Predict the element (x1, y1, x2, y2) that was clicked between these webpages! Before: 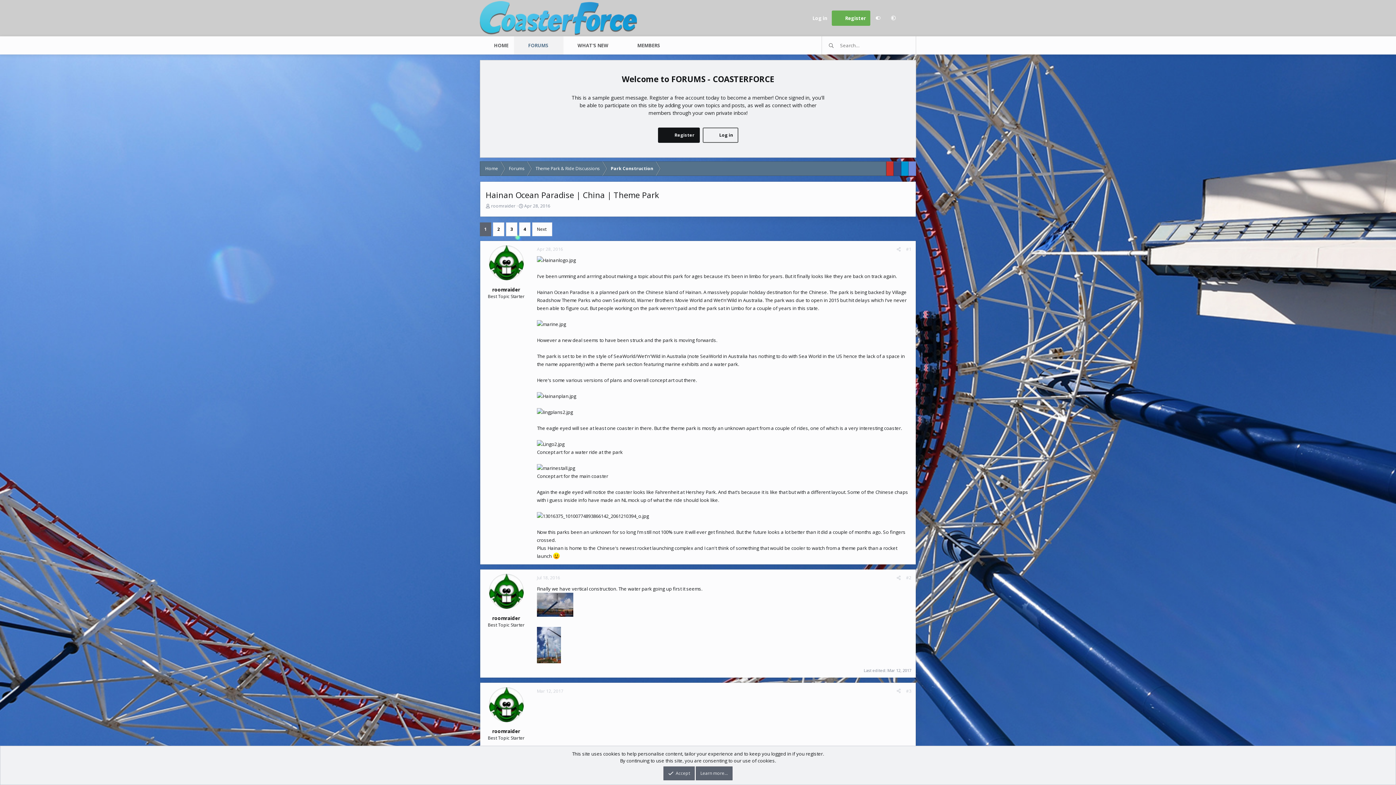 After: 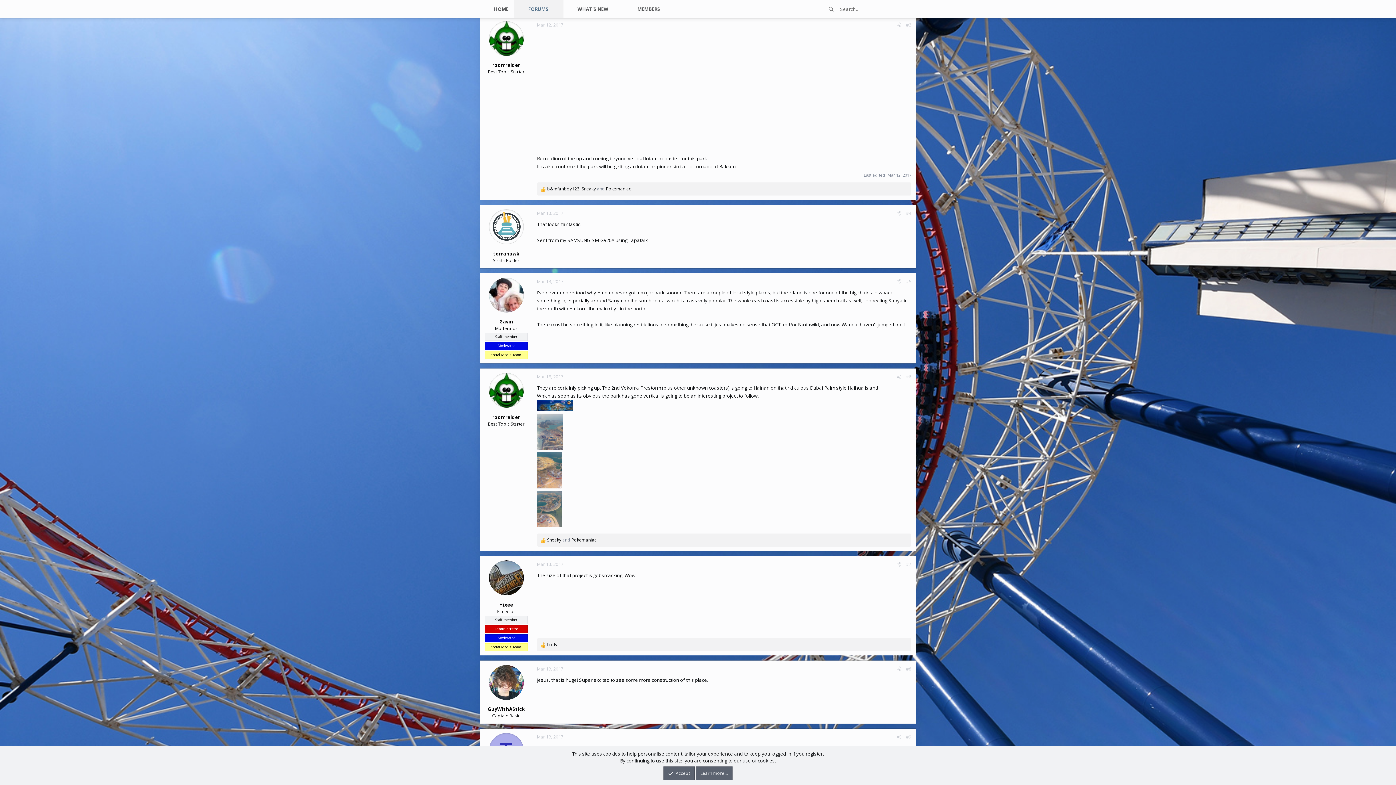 Action: bbox: (906, 688, 911, 694) label: #3